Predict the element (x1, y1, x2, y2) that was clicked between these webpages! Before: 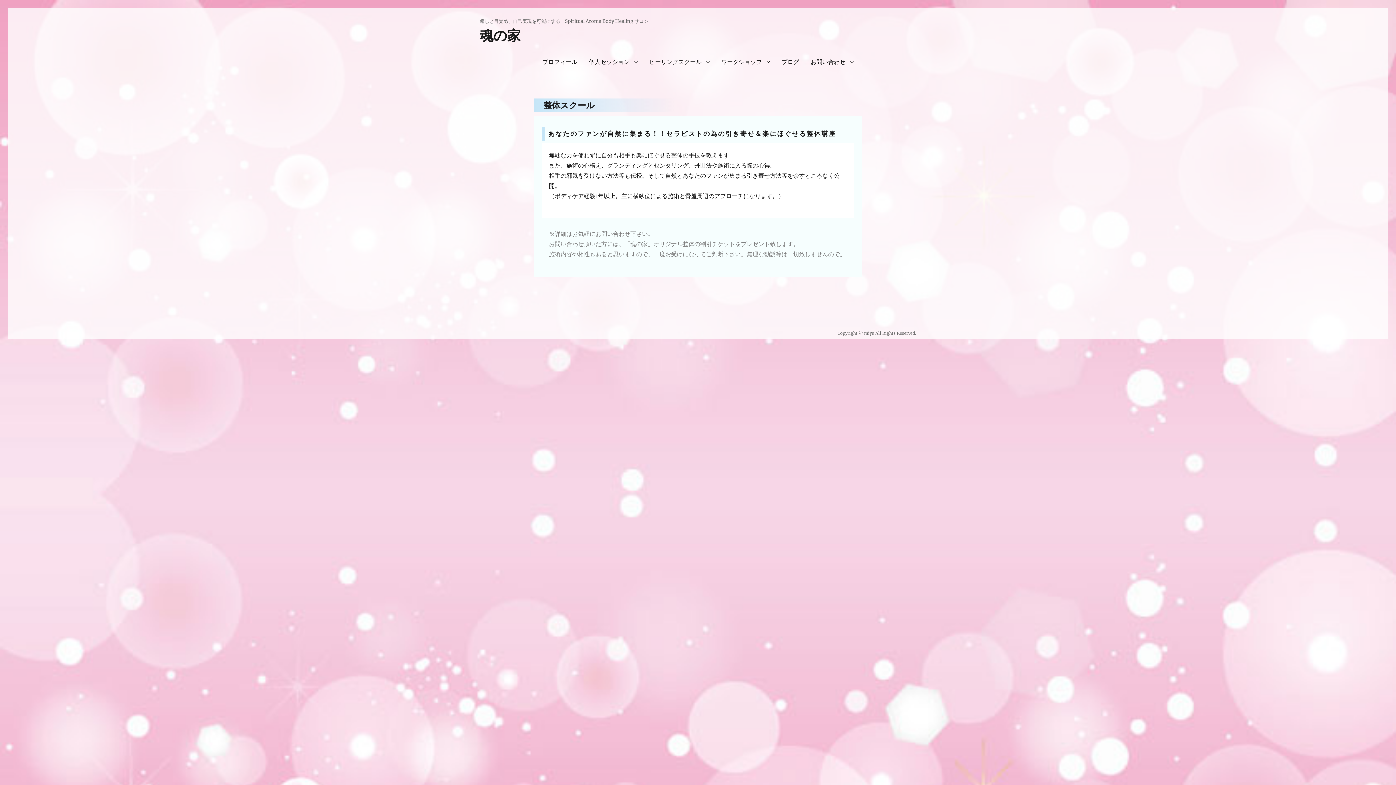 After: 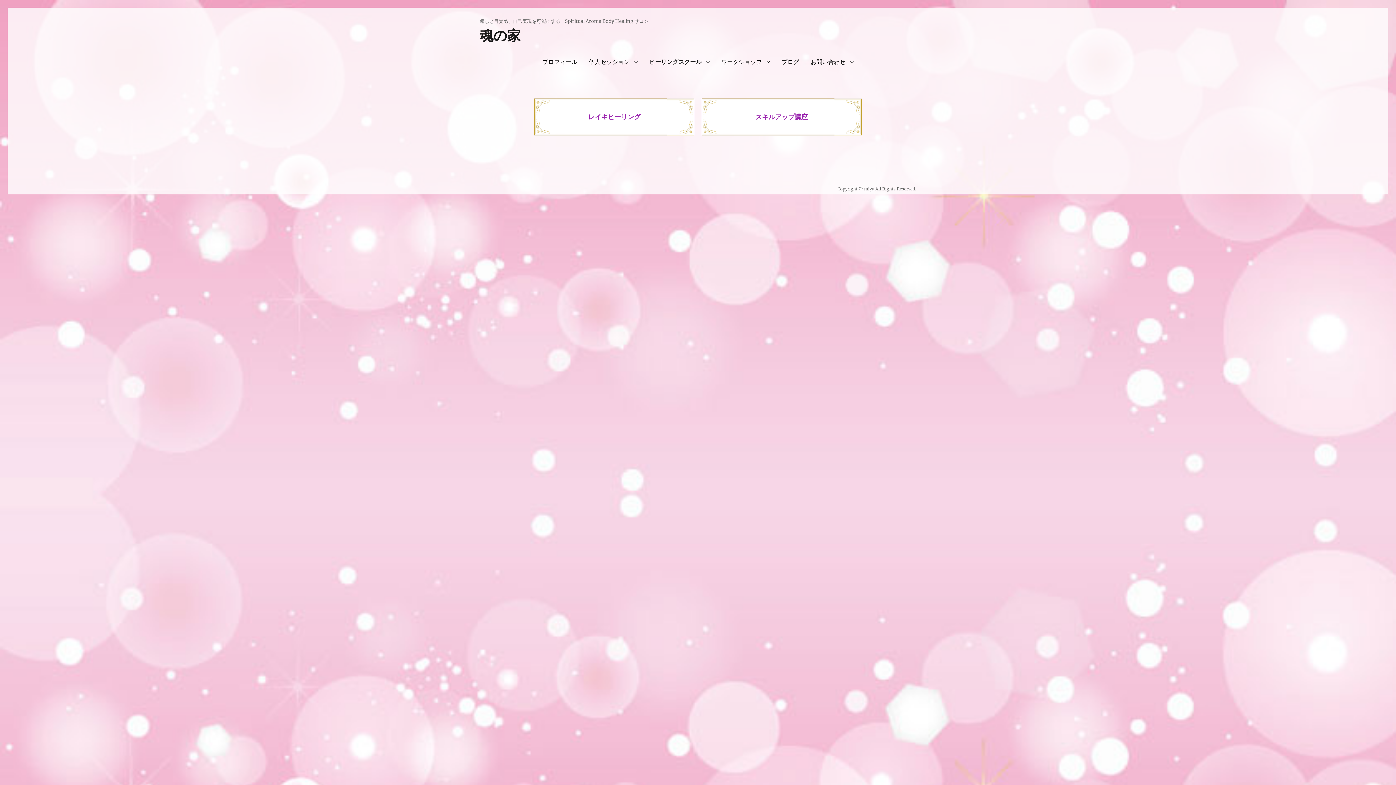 Action: label: ヒーリングスクール bbox: (644, 54, 714, 69)